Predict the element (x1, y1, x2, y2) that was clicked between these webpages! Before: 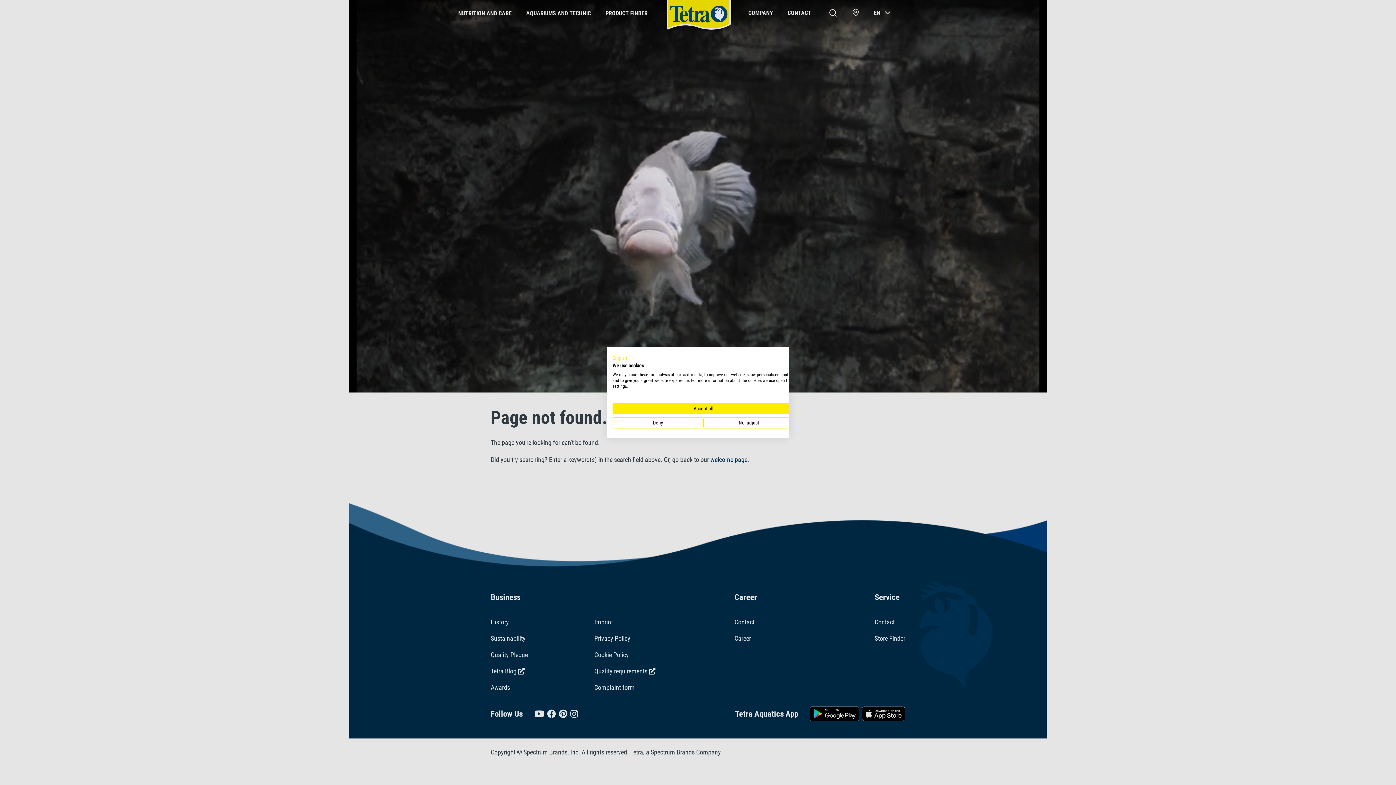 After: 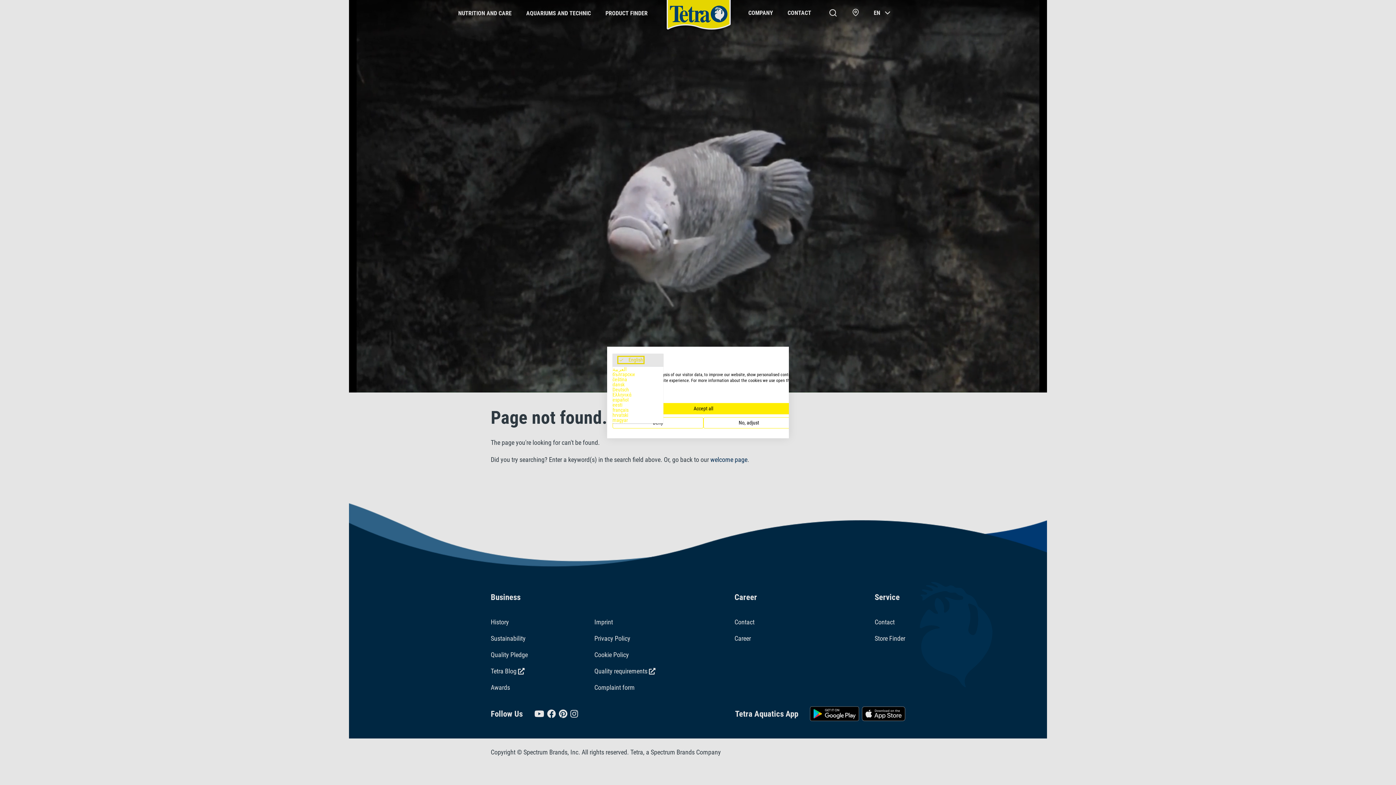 Action: label: English bbox: (612, 353, 635, 362)